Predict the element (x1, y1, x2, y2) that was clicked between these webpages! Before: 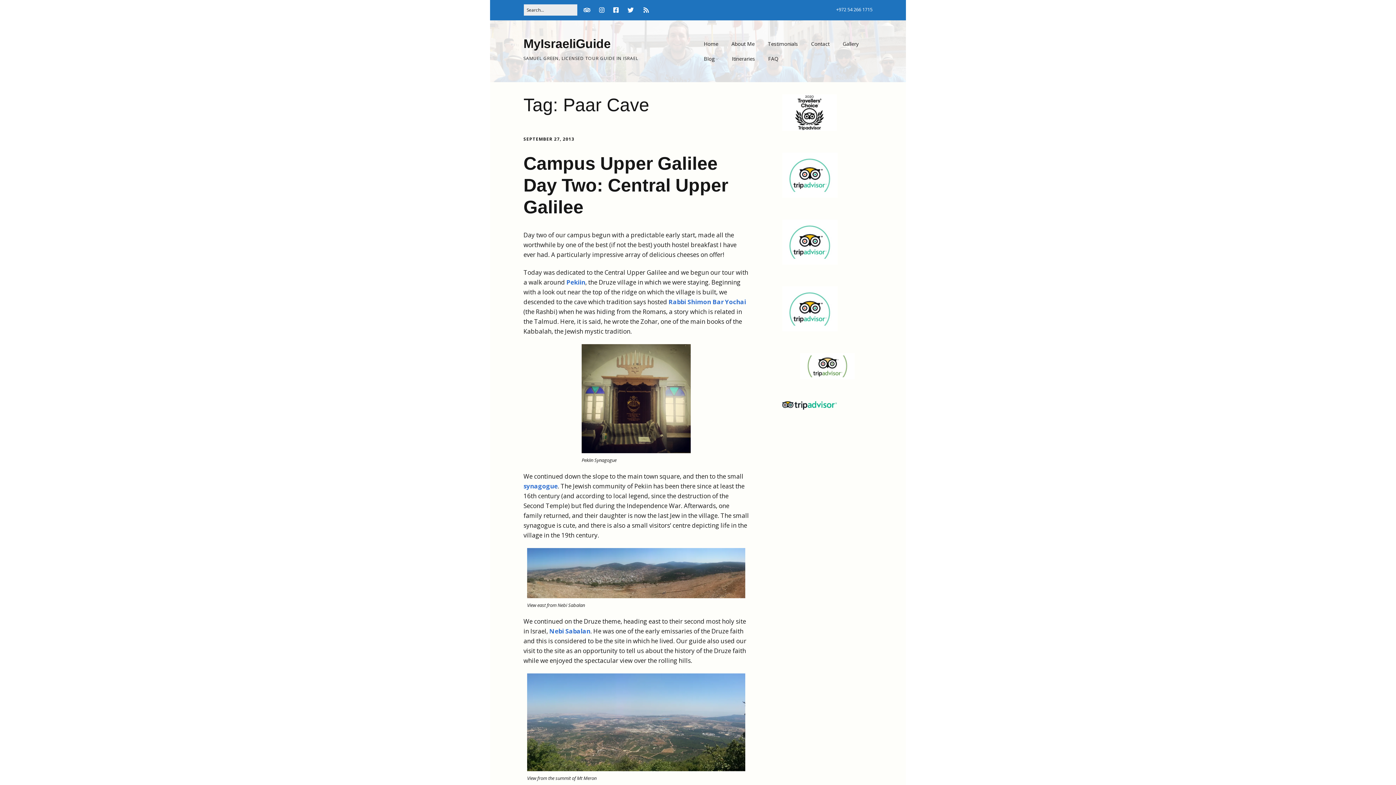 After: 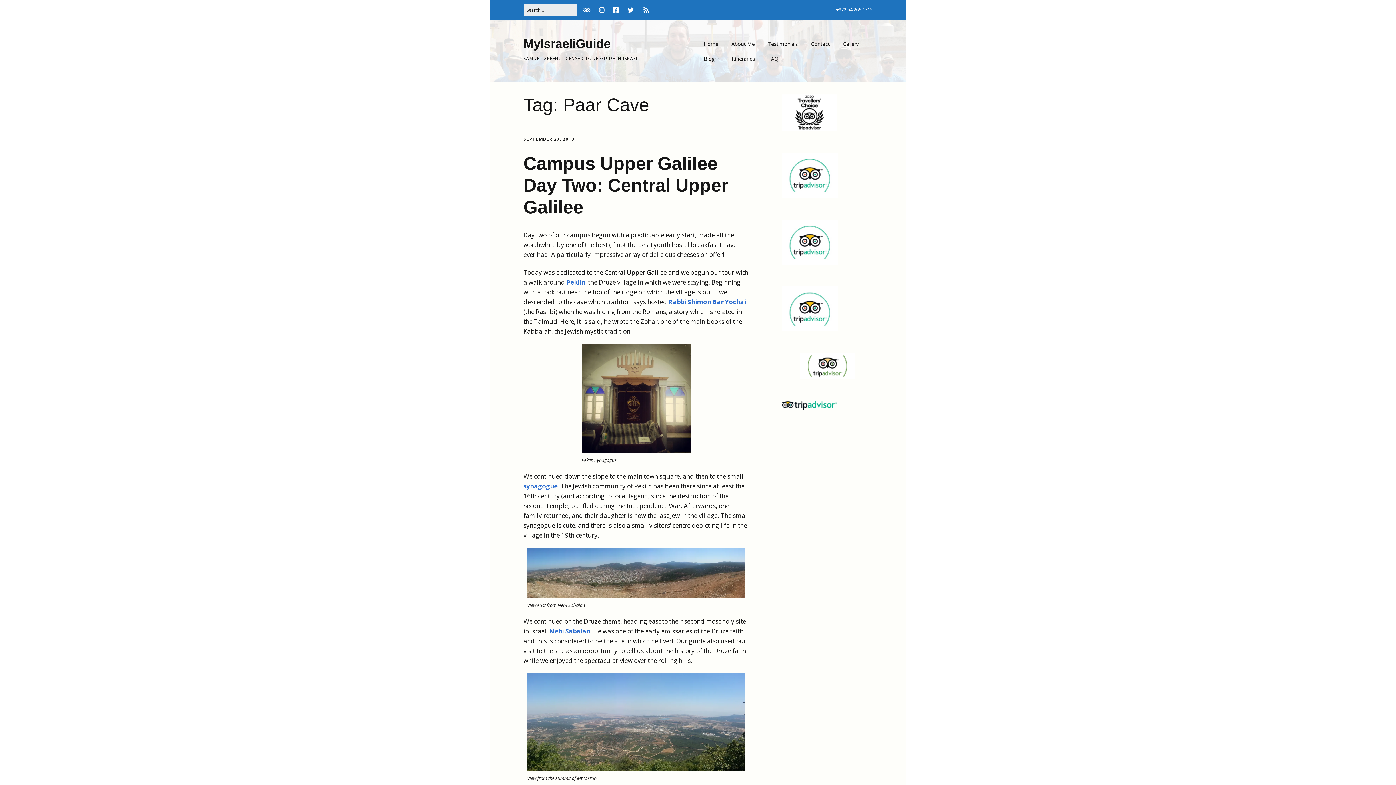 Action: bbox: (668, 297, 746, 306) label: Rabbi Shimon Bar Yochai